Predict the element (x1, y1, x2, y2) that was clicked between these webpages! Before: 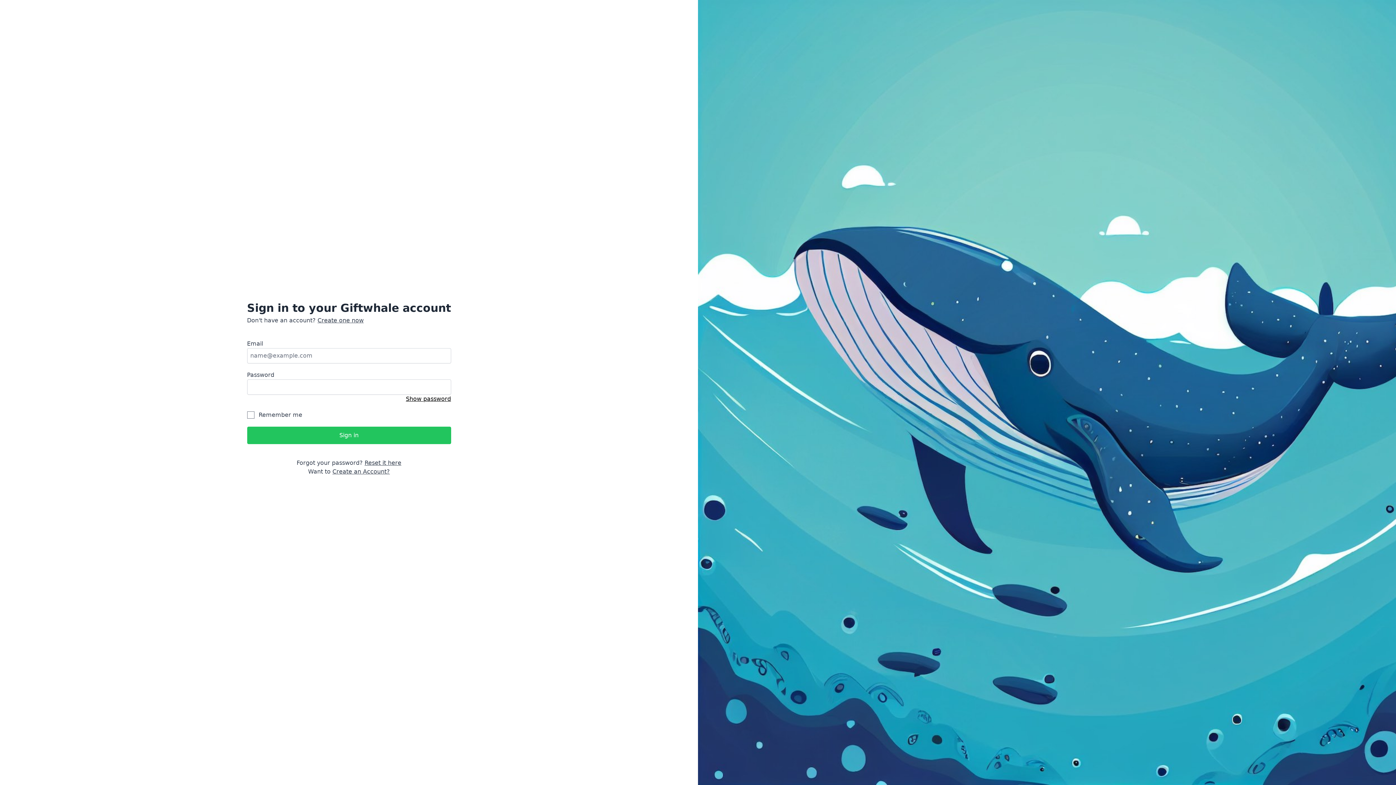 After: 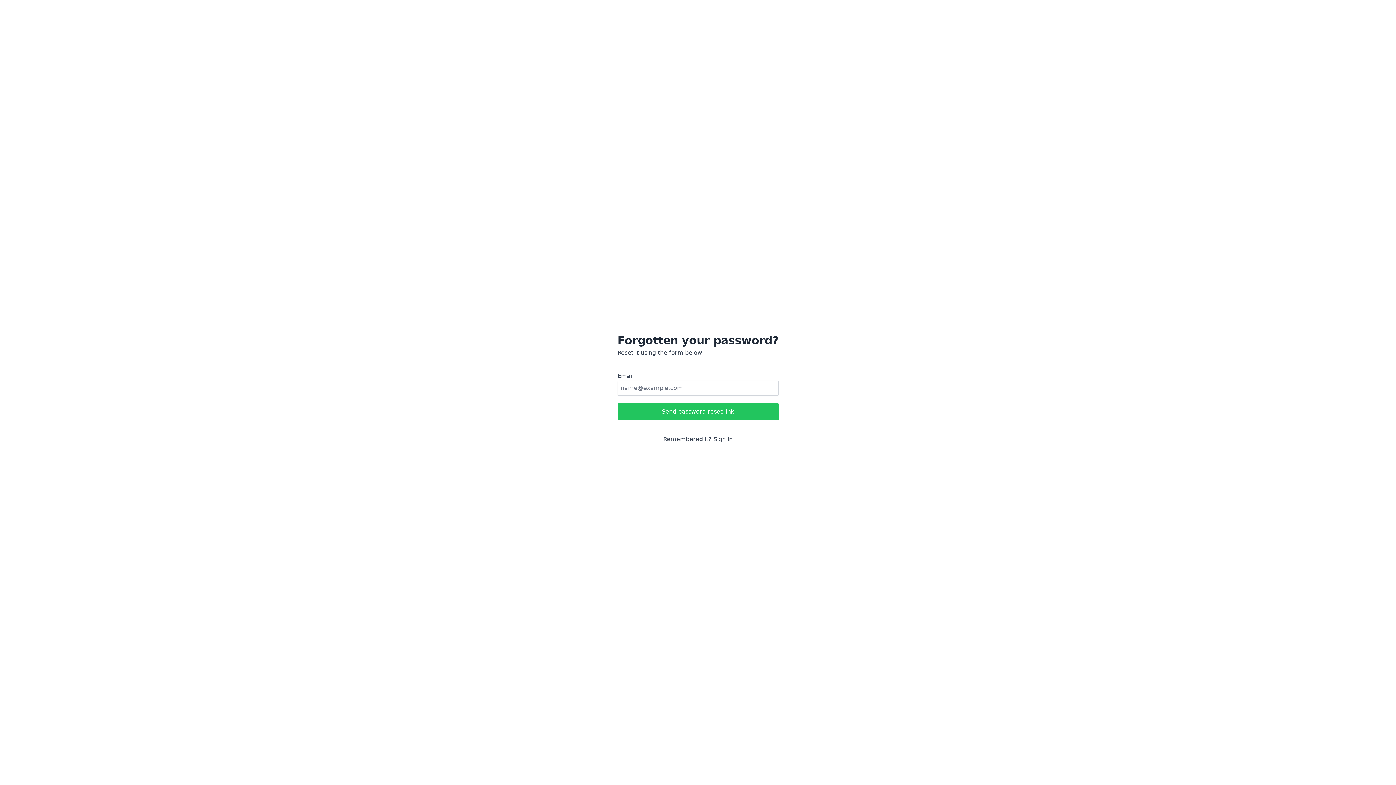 Action: label: Reset it here bbox: (364, 459, 401, 466)